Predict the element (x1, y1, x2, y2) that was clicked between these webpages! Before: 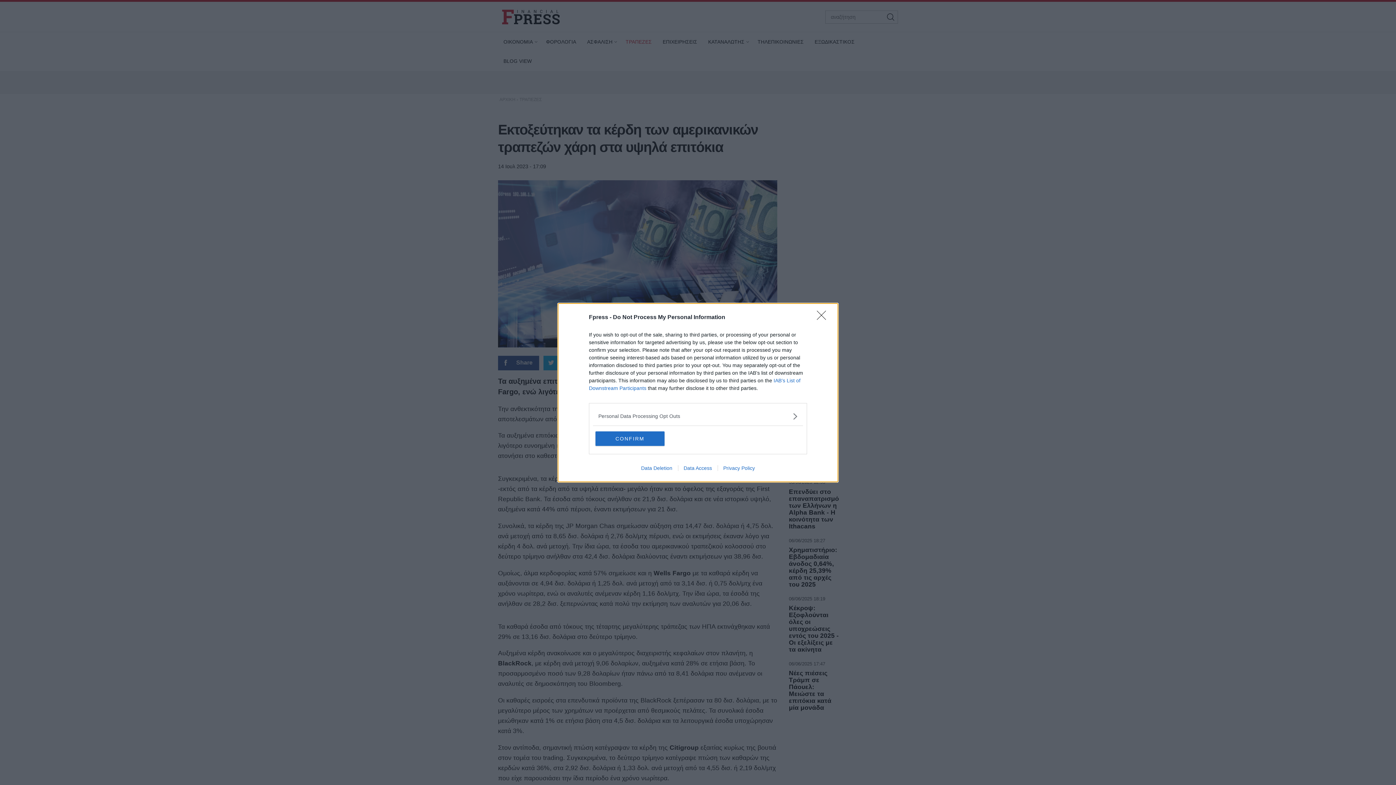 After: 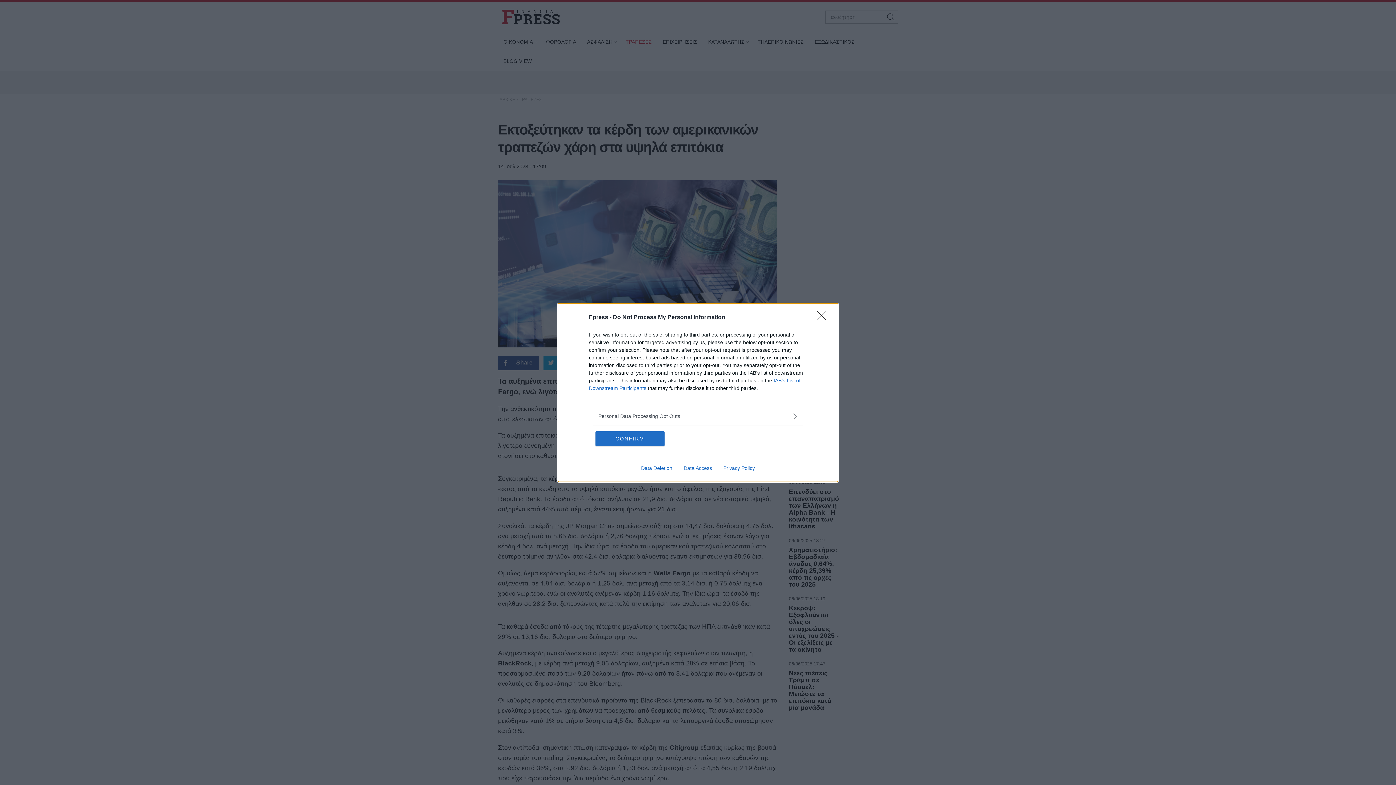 Action: bbox: (717, 465, 760, 471) label: Privacy Policy